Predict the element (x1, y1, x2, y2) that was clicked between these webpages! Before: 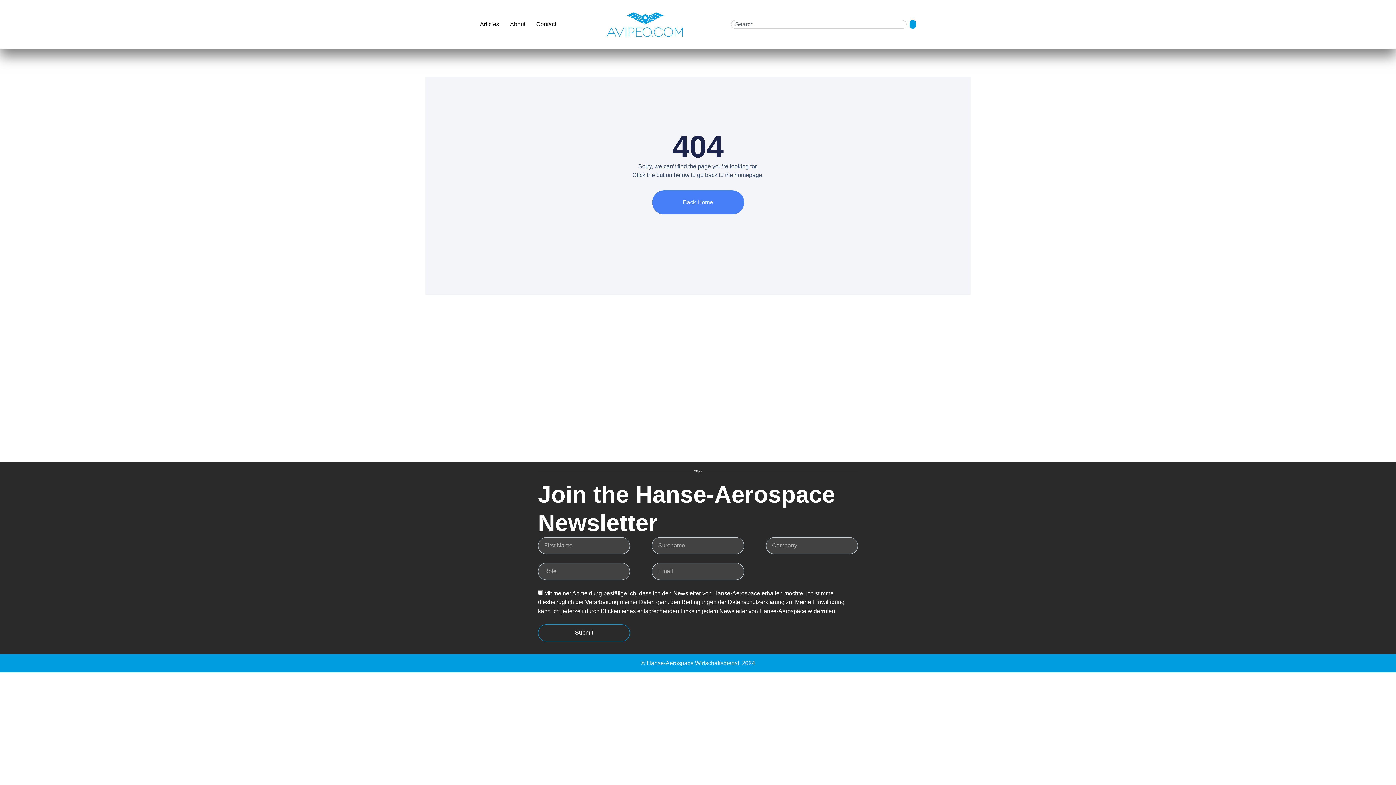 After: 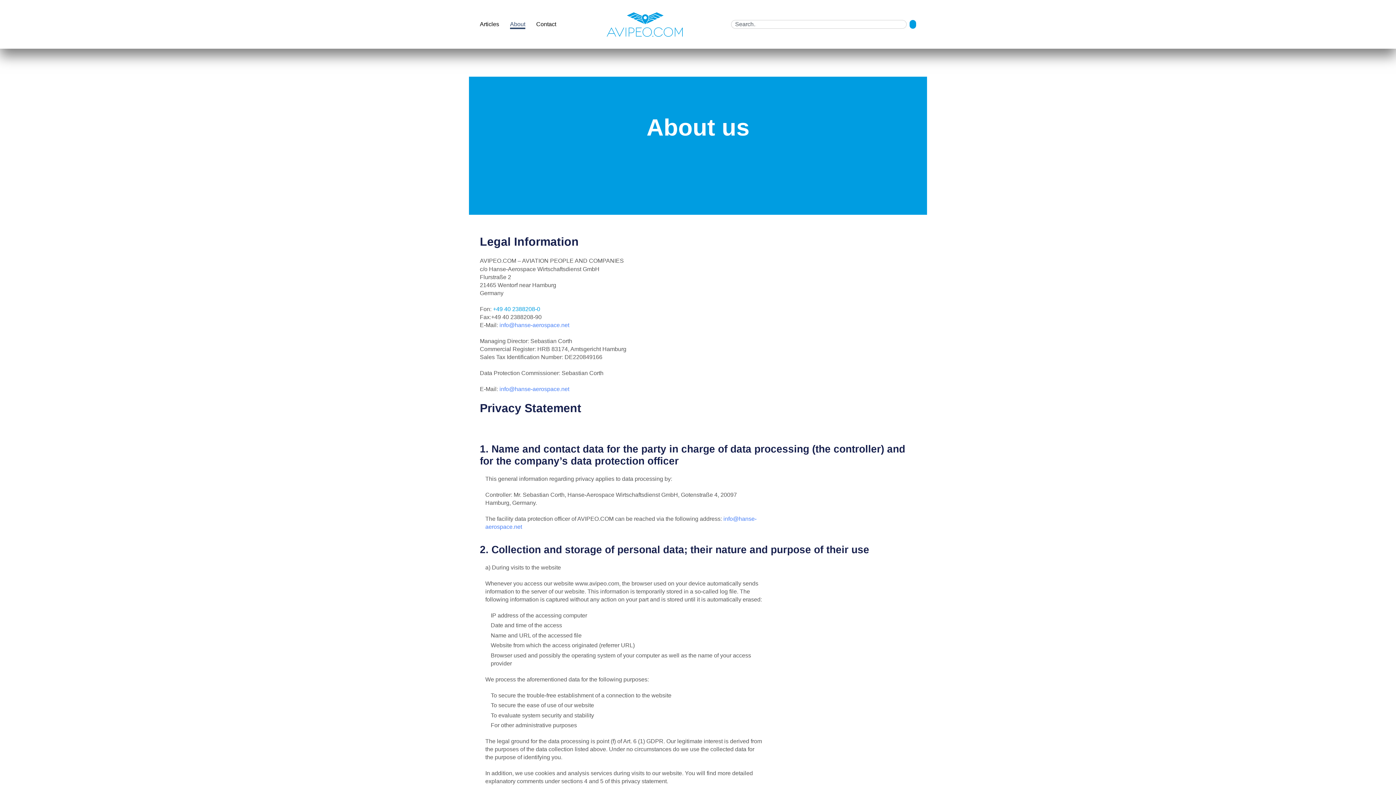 Action: label: About bbox: (510, 19, 525, 29)